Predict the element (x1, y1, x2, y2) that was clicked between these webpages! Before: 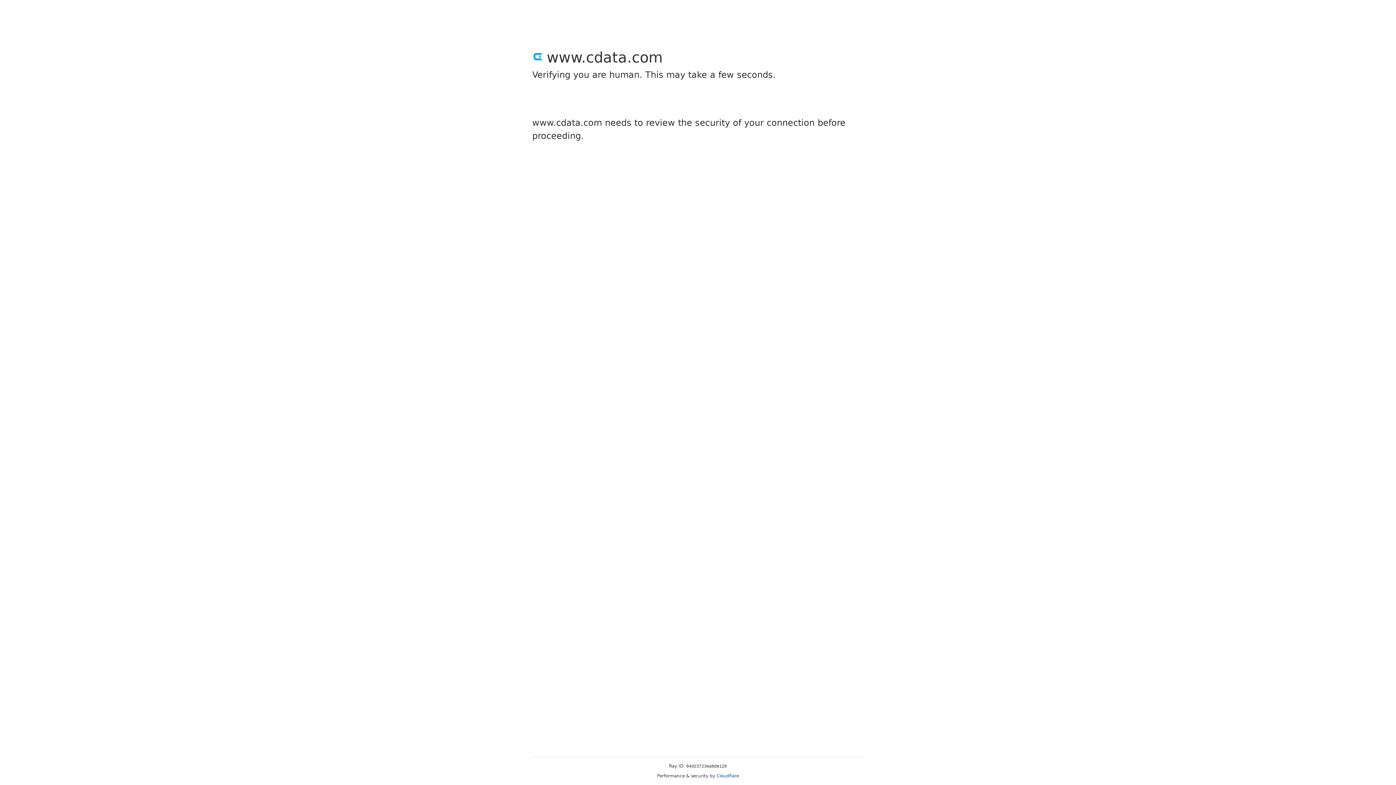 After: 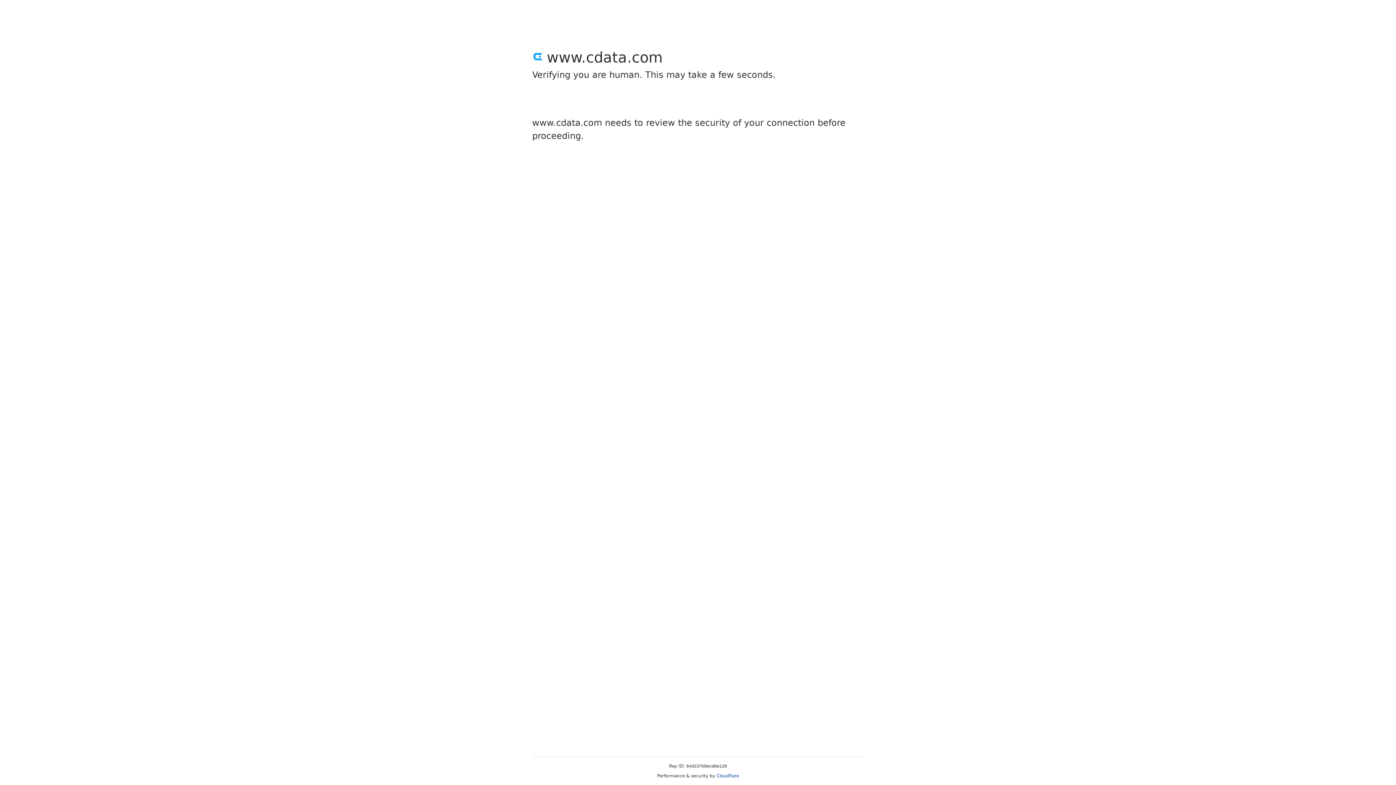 Action: bbox: (716, 773, 739, 778) label: Cloudflare